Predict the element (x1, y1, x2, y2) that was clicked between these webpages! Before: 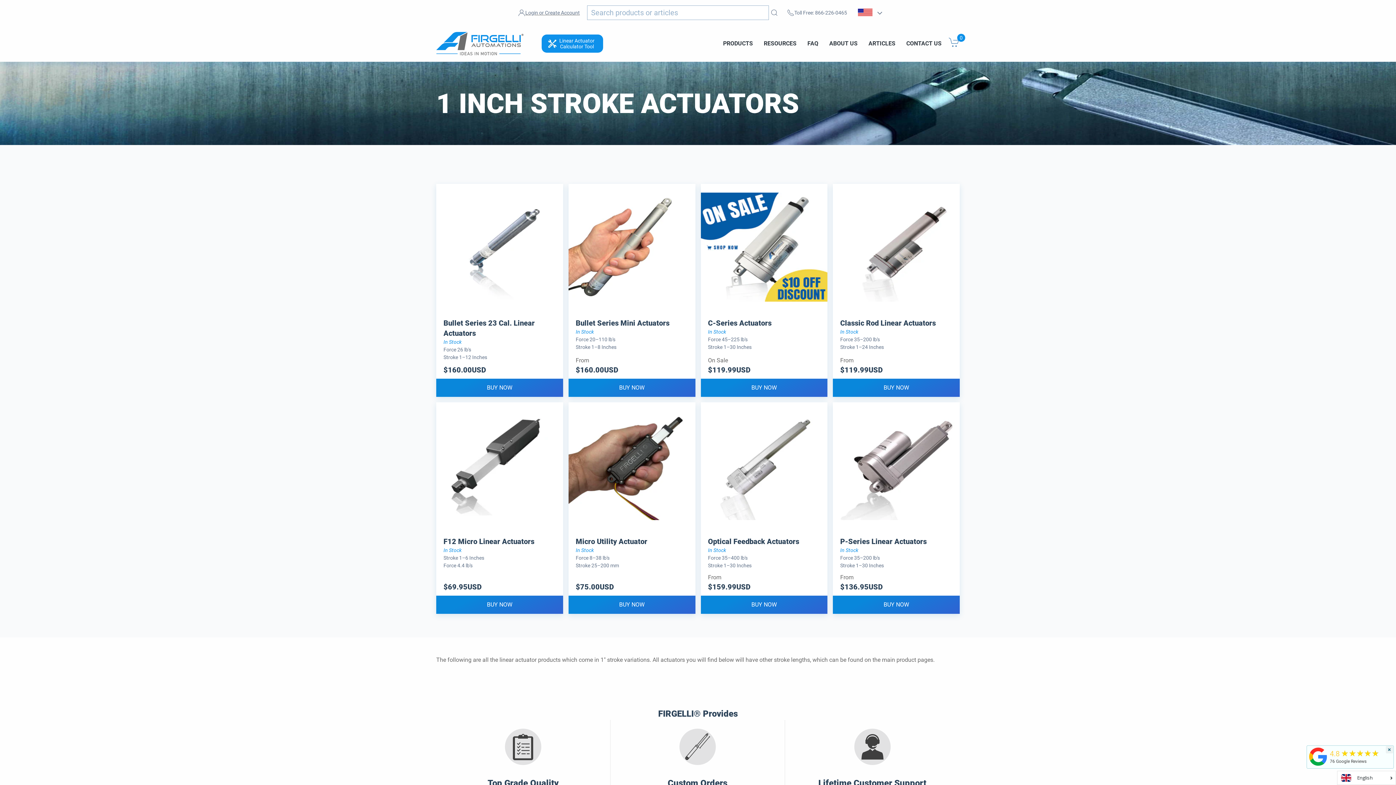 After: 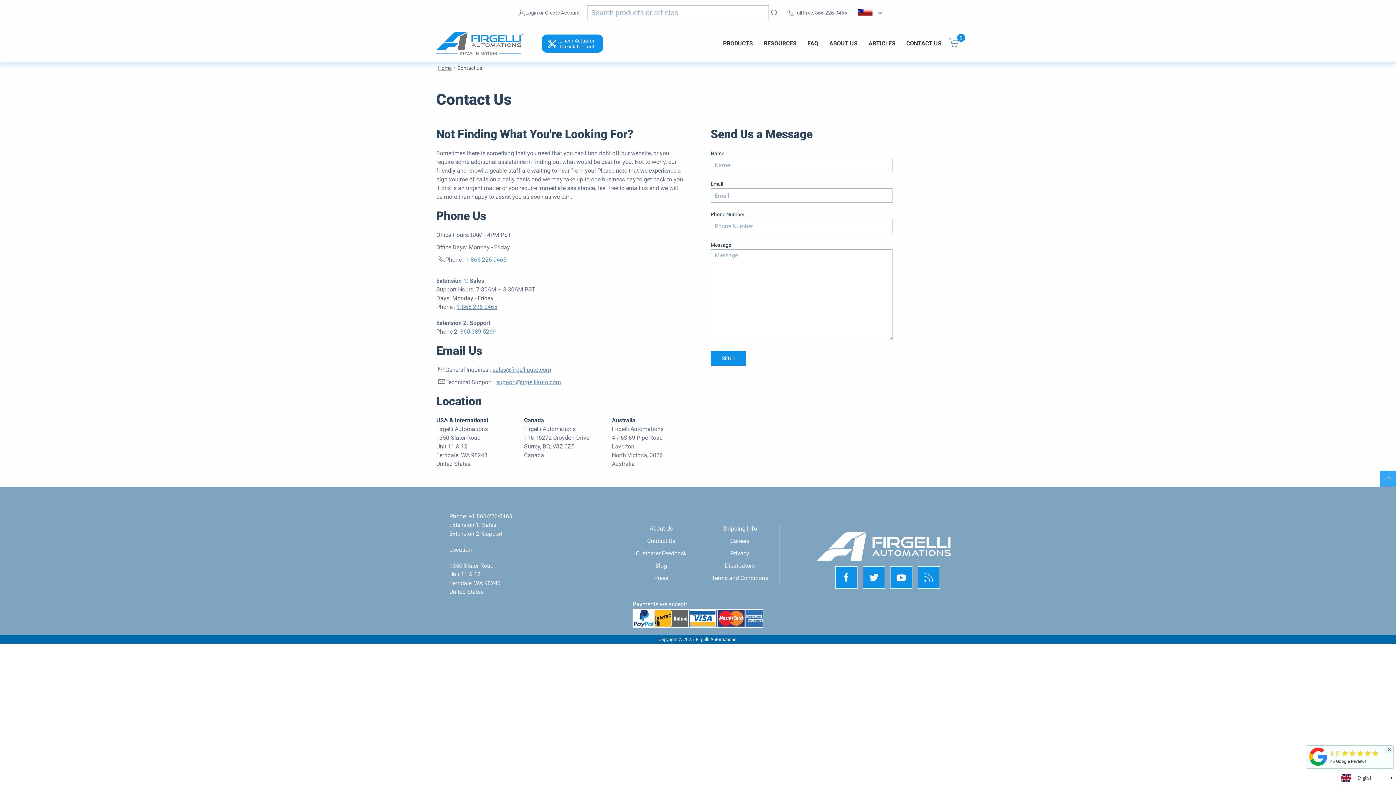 Action: label: CONTACT US bbox: (906, 24, 941, 62)